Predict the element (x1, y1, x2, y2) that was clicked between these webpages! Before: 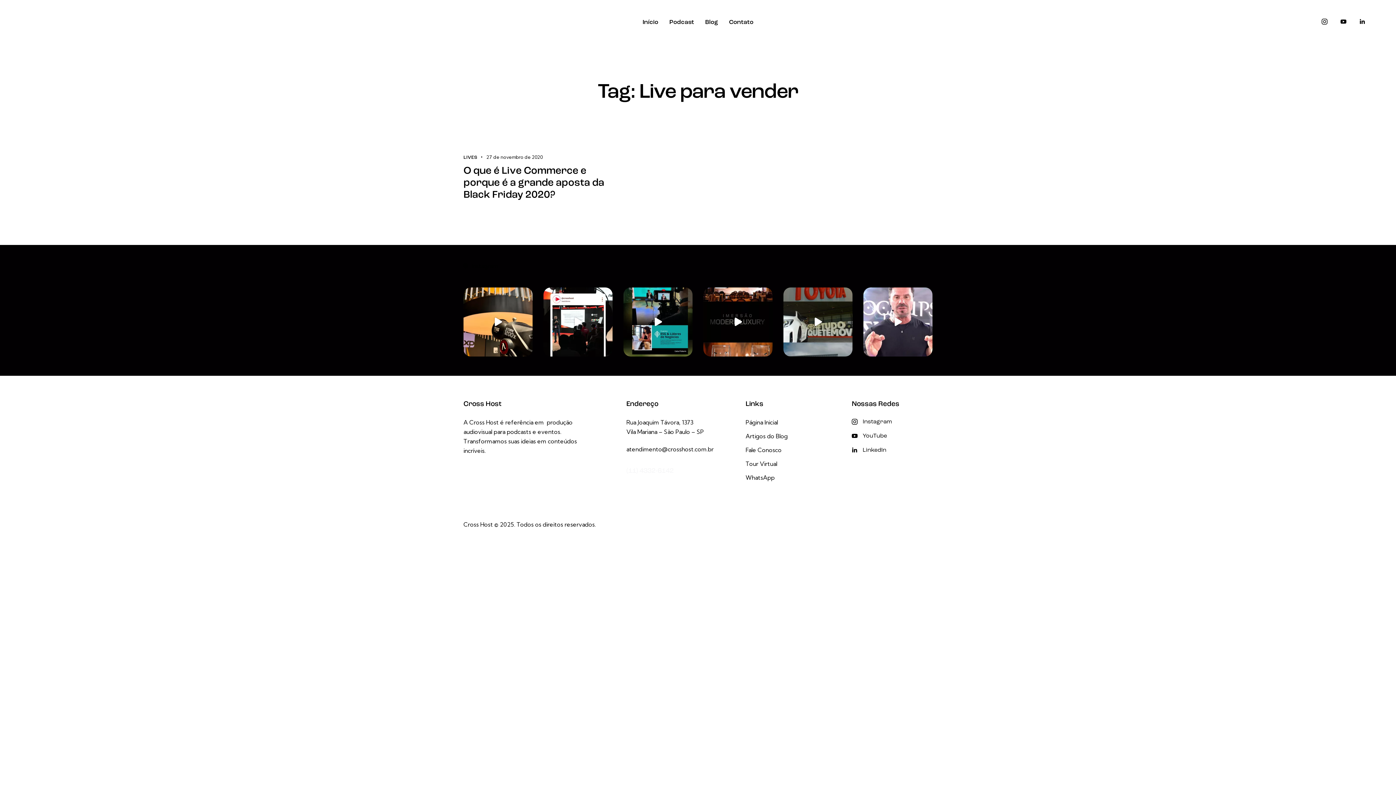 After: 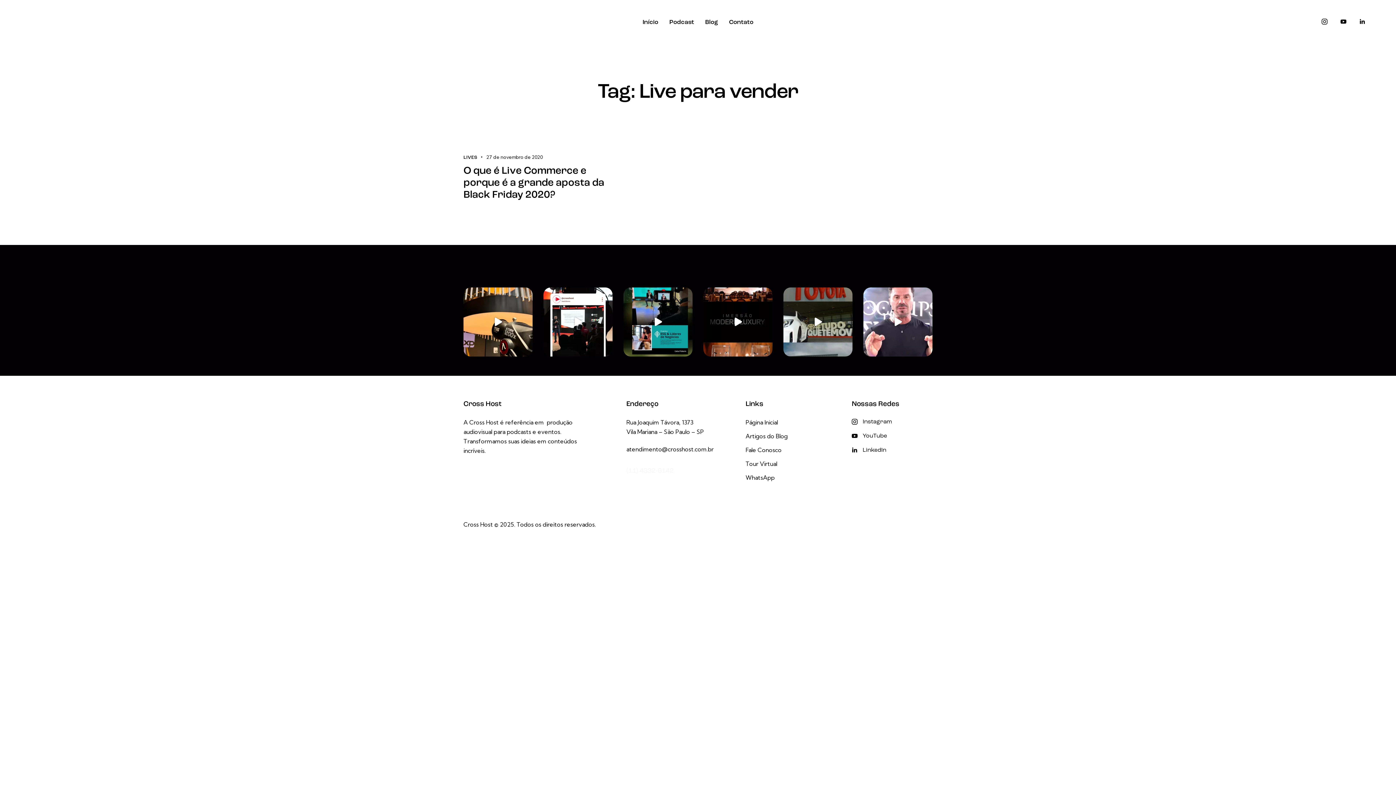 Action: label: YouTube bbox: (851, 430, 932, 442)